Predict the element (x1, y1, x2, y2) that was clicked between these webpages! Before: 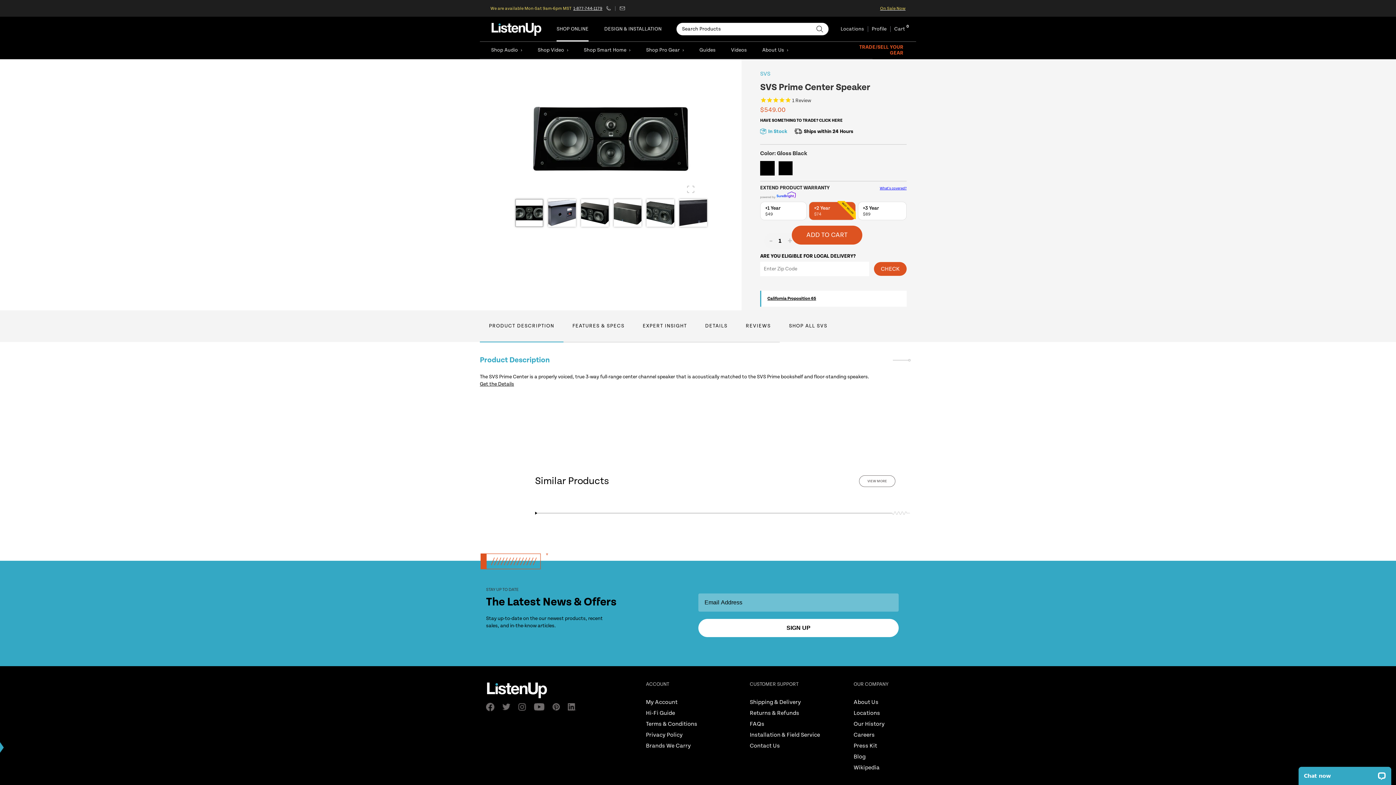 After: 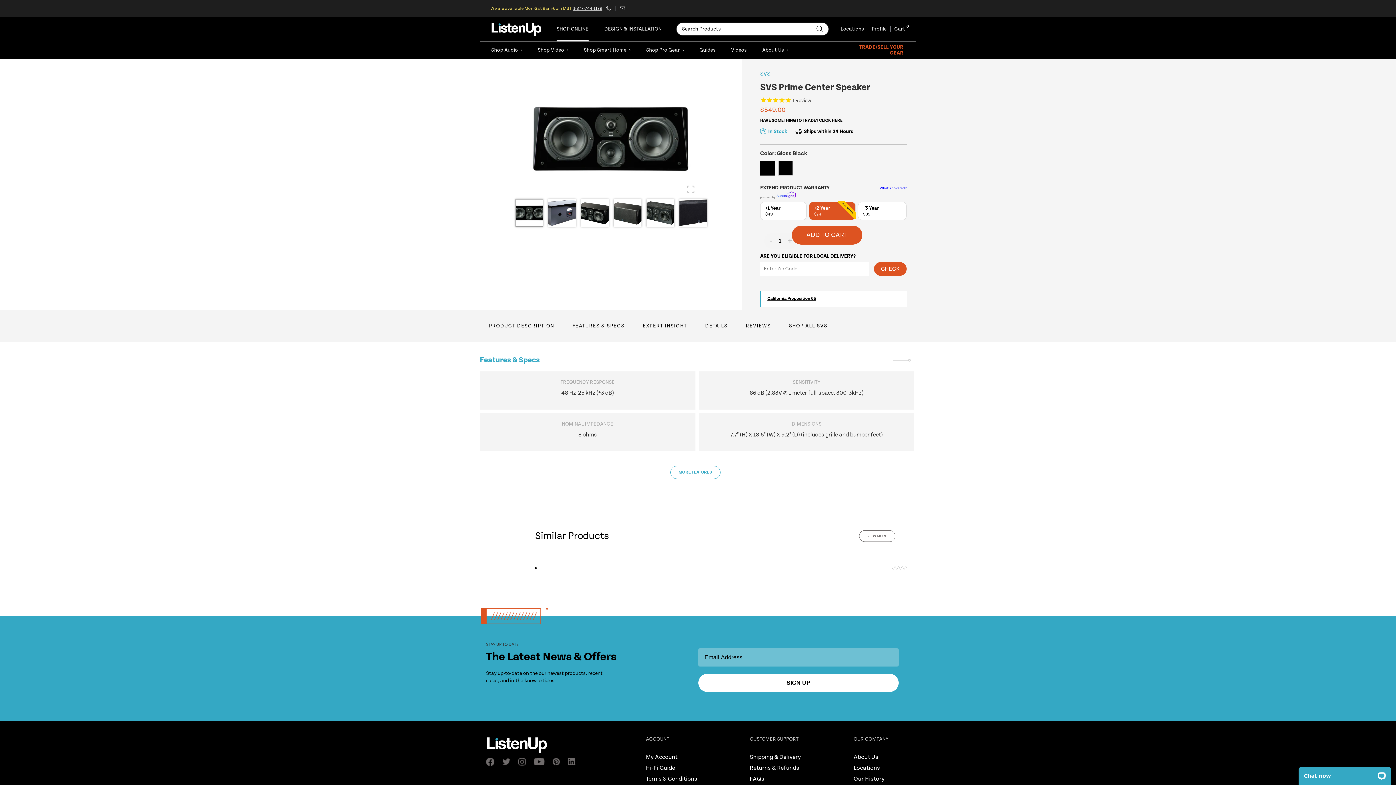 Action: bbox: (563, 310, 633, 342) label: FEATURES & SPECS